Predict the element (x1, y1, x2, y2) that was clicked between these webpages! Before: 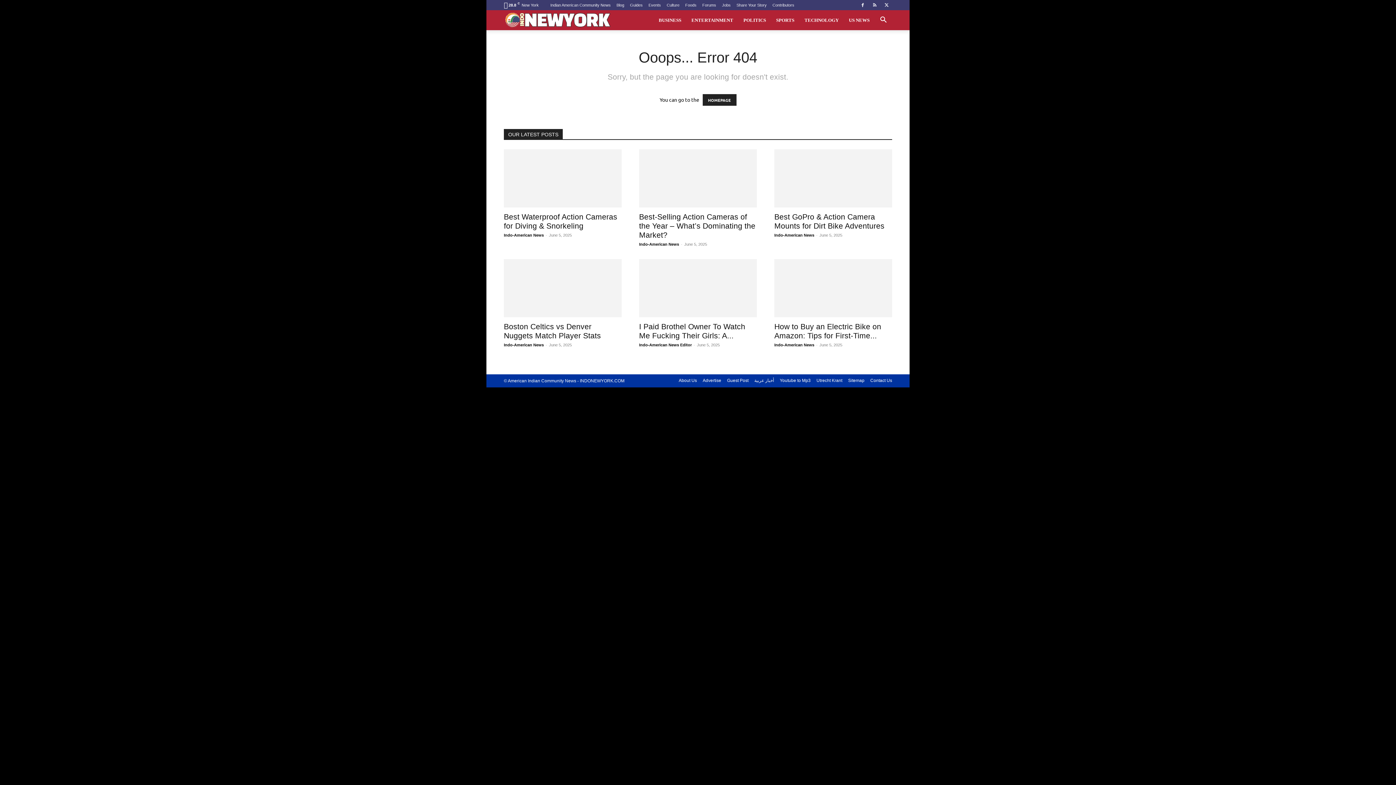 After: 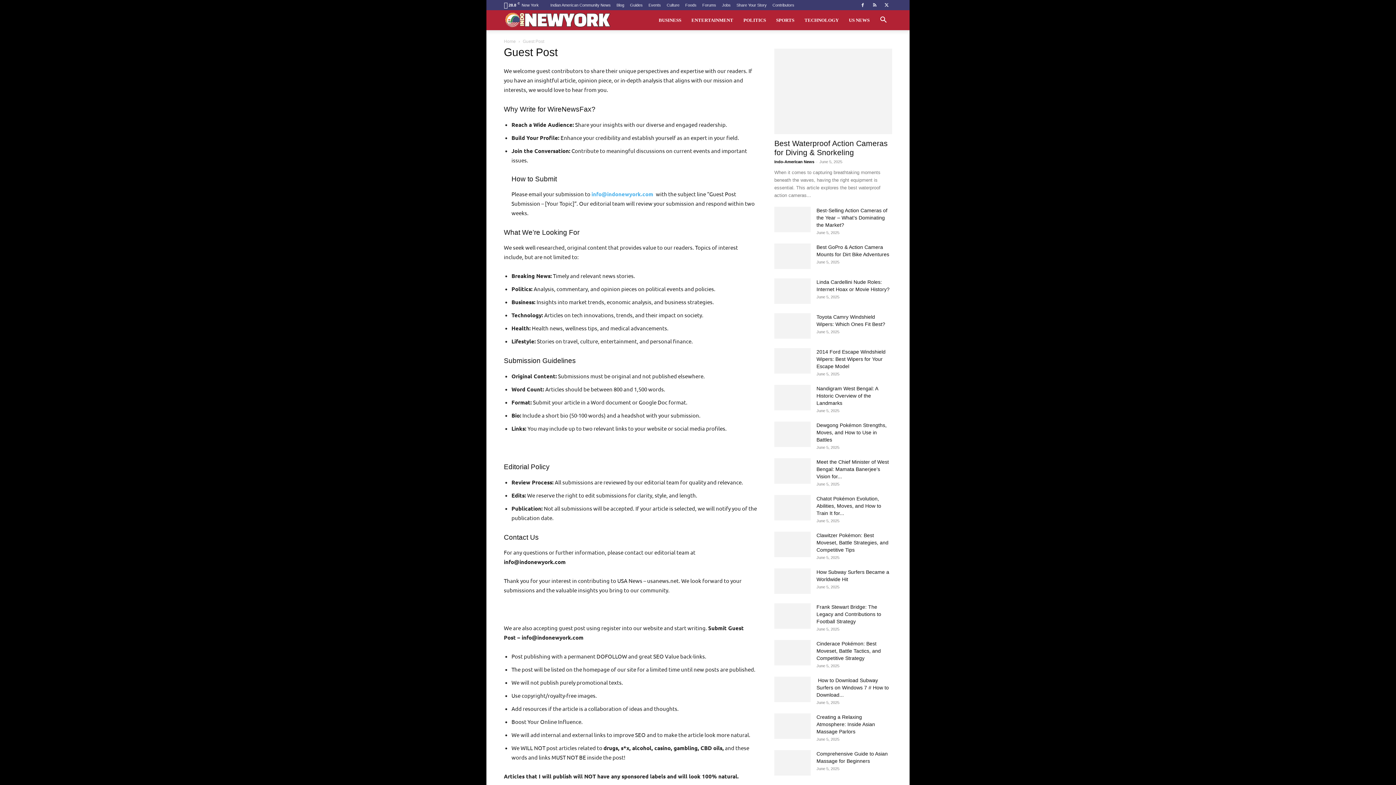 Action: label: Guest Post bbox: (727, 377, 748, 384)